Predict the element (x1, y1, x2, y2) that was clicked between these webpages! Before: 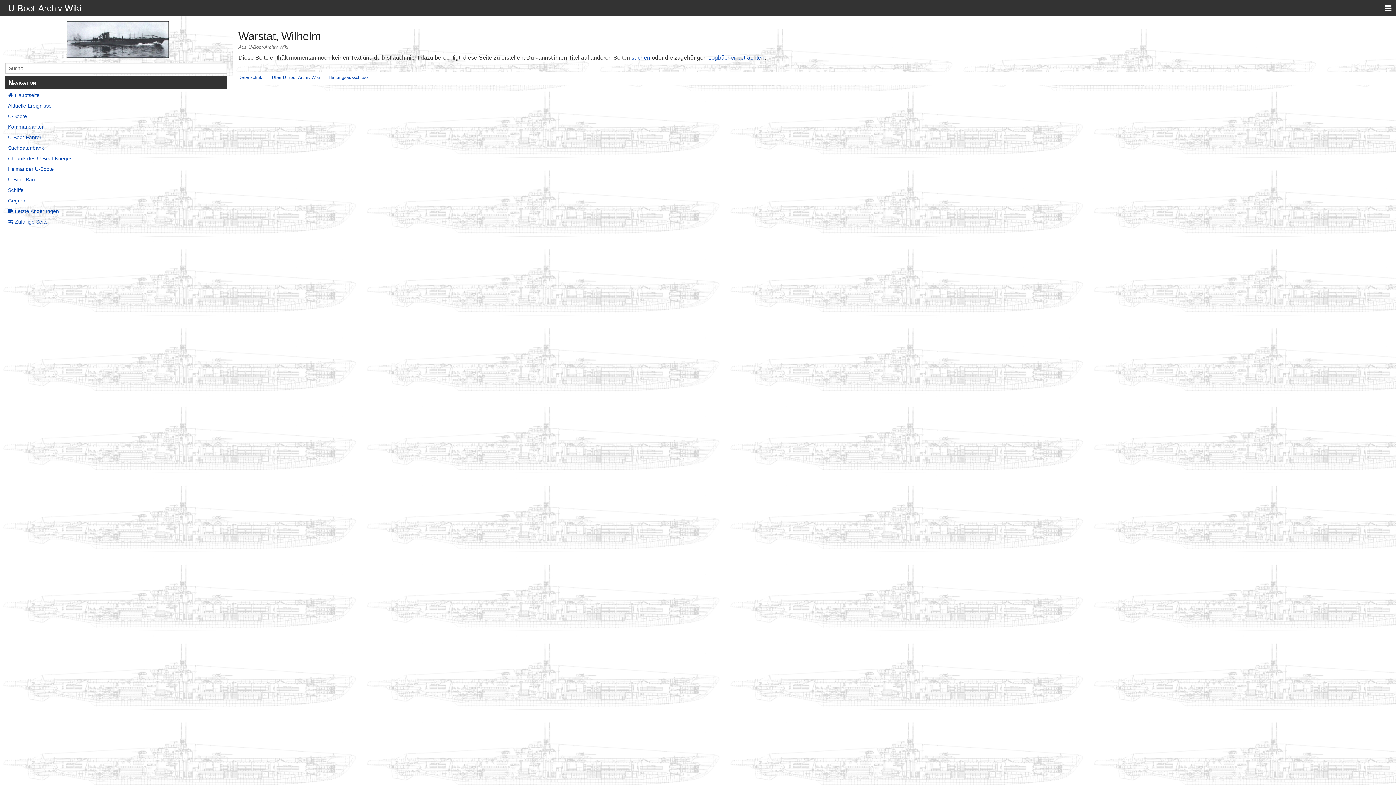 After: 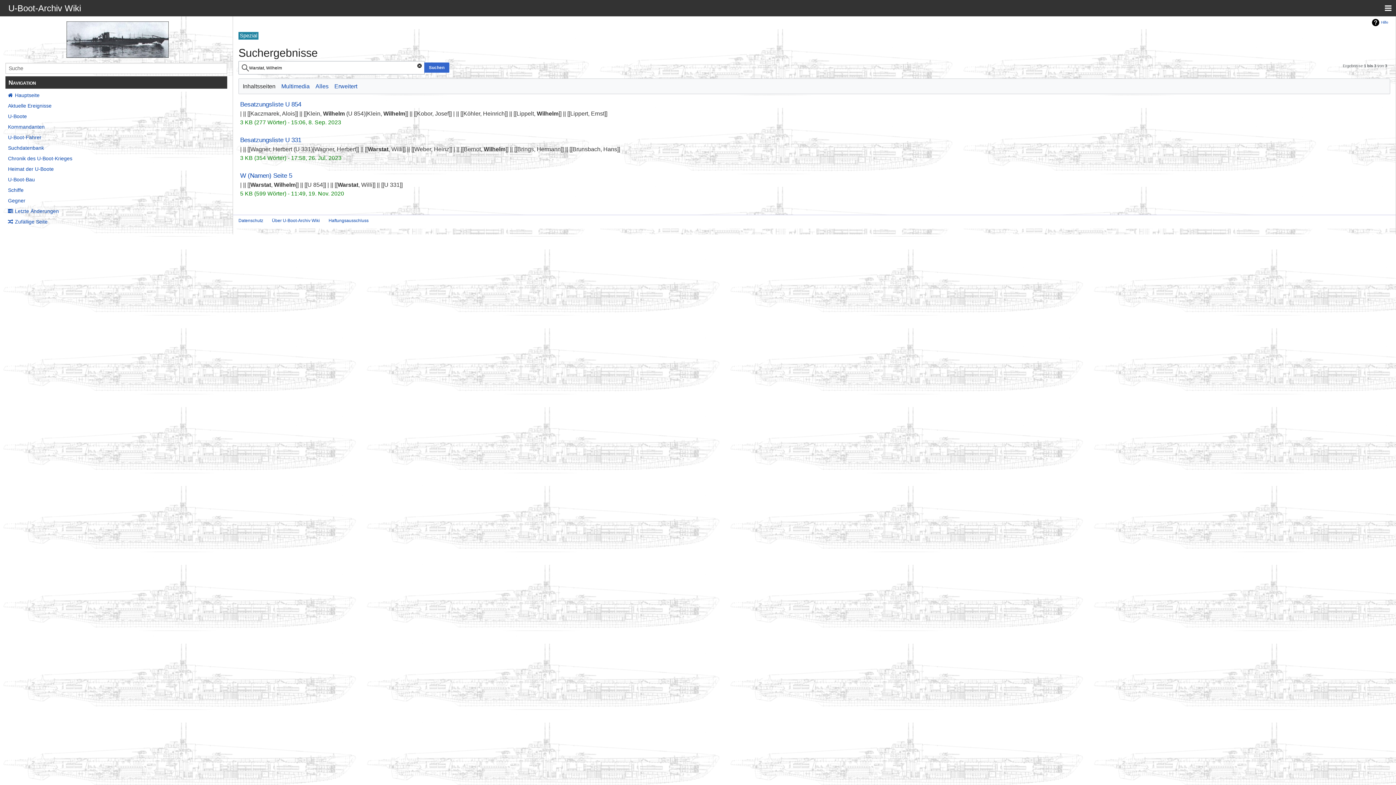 Action: label: suchen bbox: (631, 54, 650, 60)